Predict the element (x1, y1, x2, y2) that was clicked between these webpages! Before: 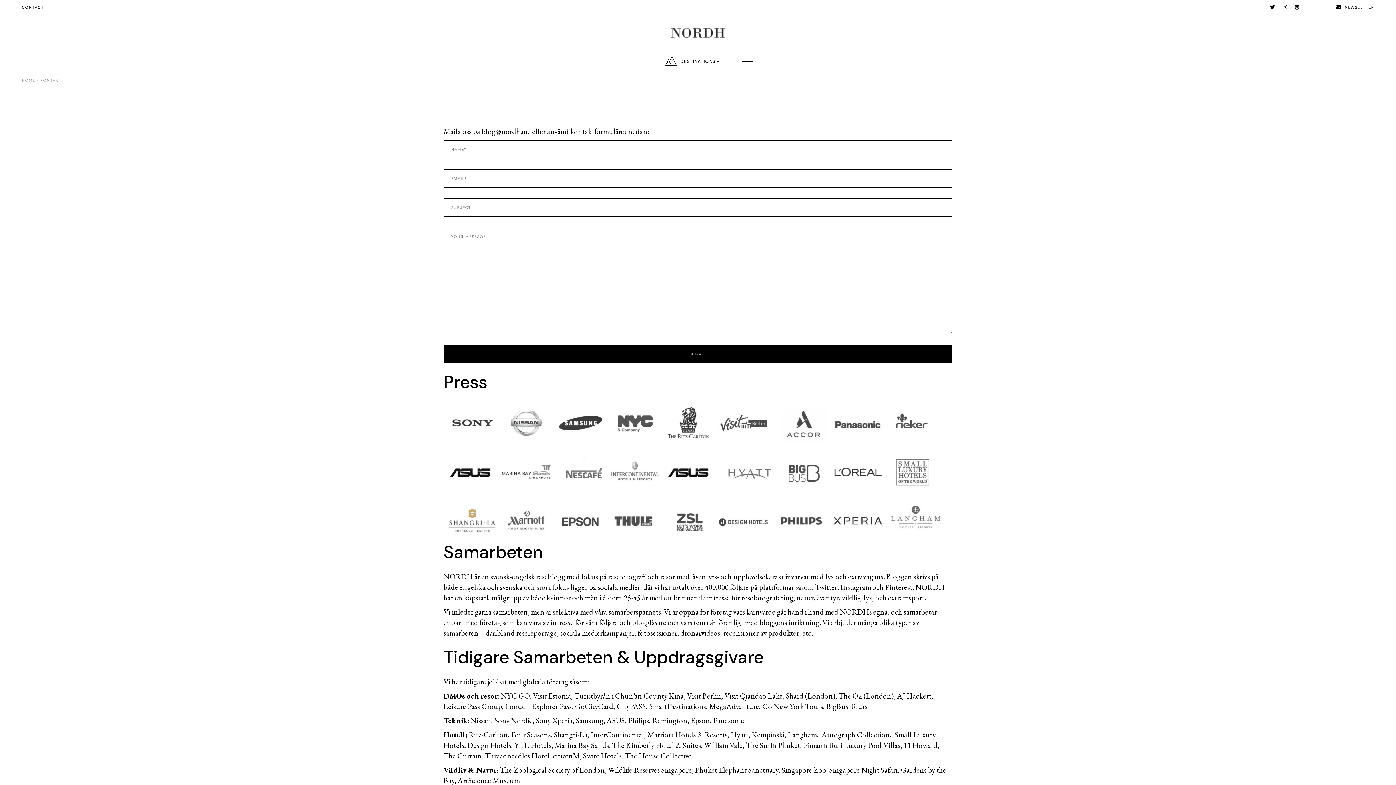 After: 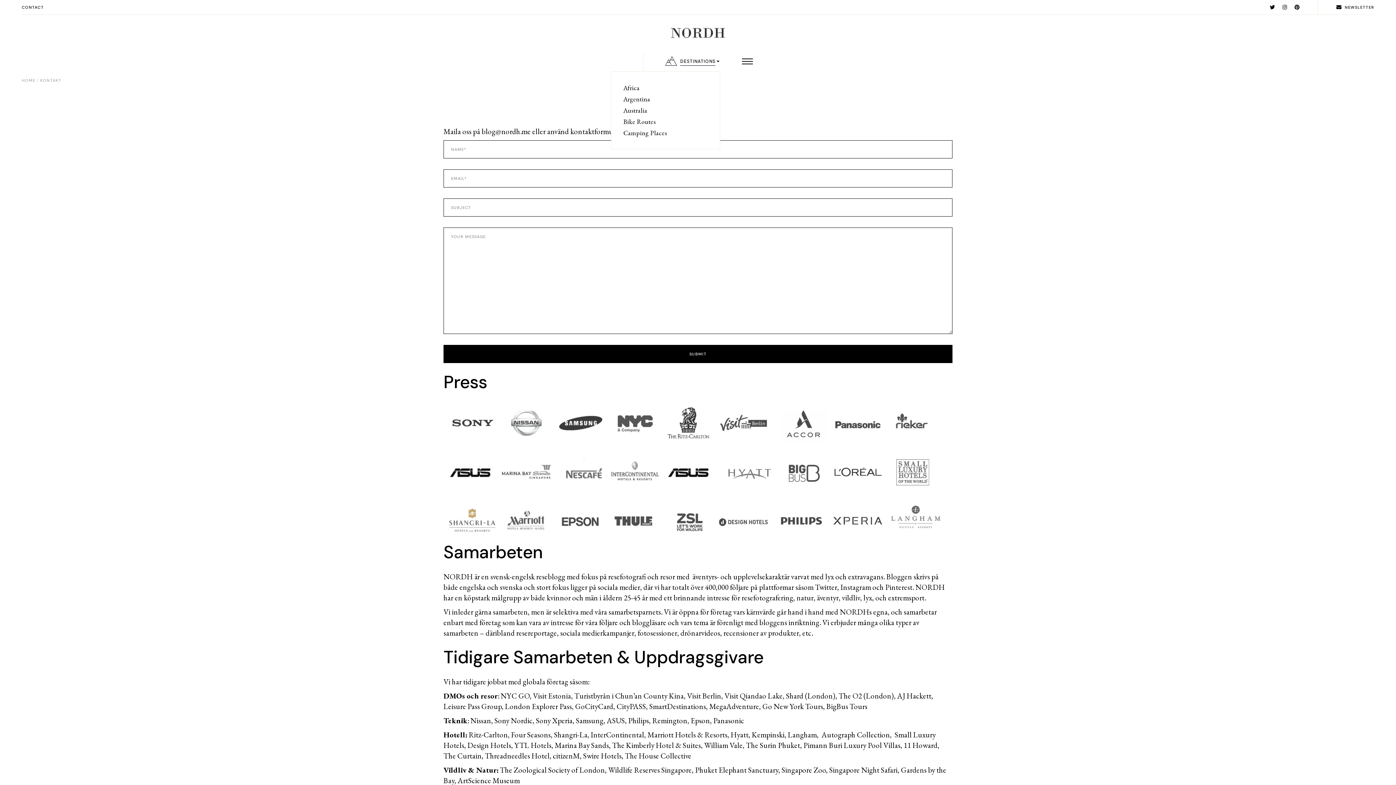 Action: label: DESTINATIONS bbox: (665, 51, 720, 71)